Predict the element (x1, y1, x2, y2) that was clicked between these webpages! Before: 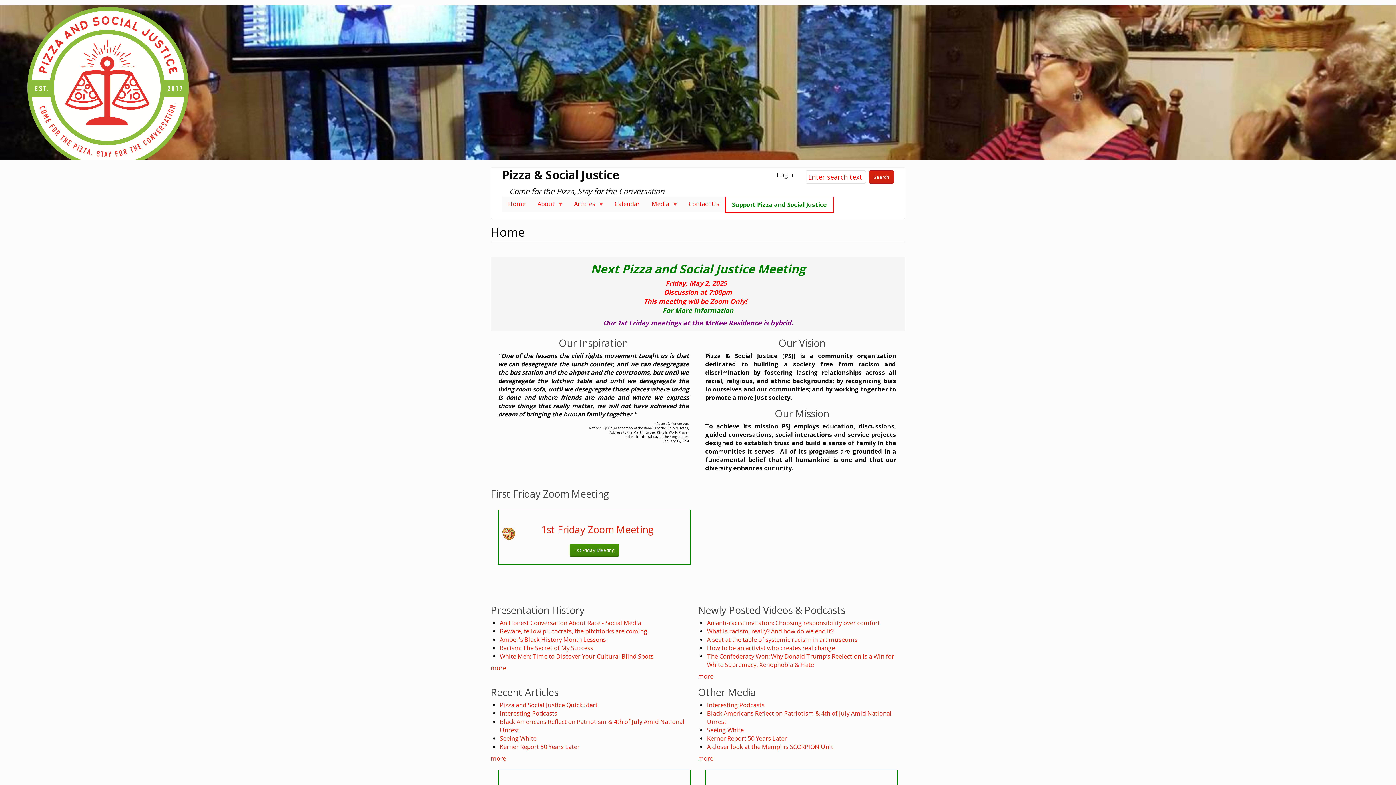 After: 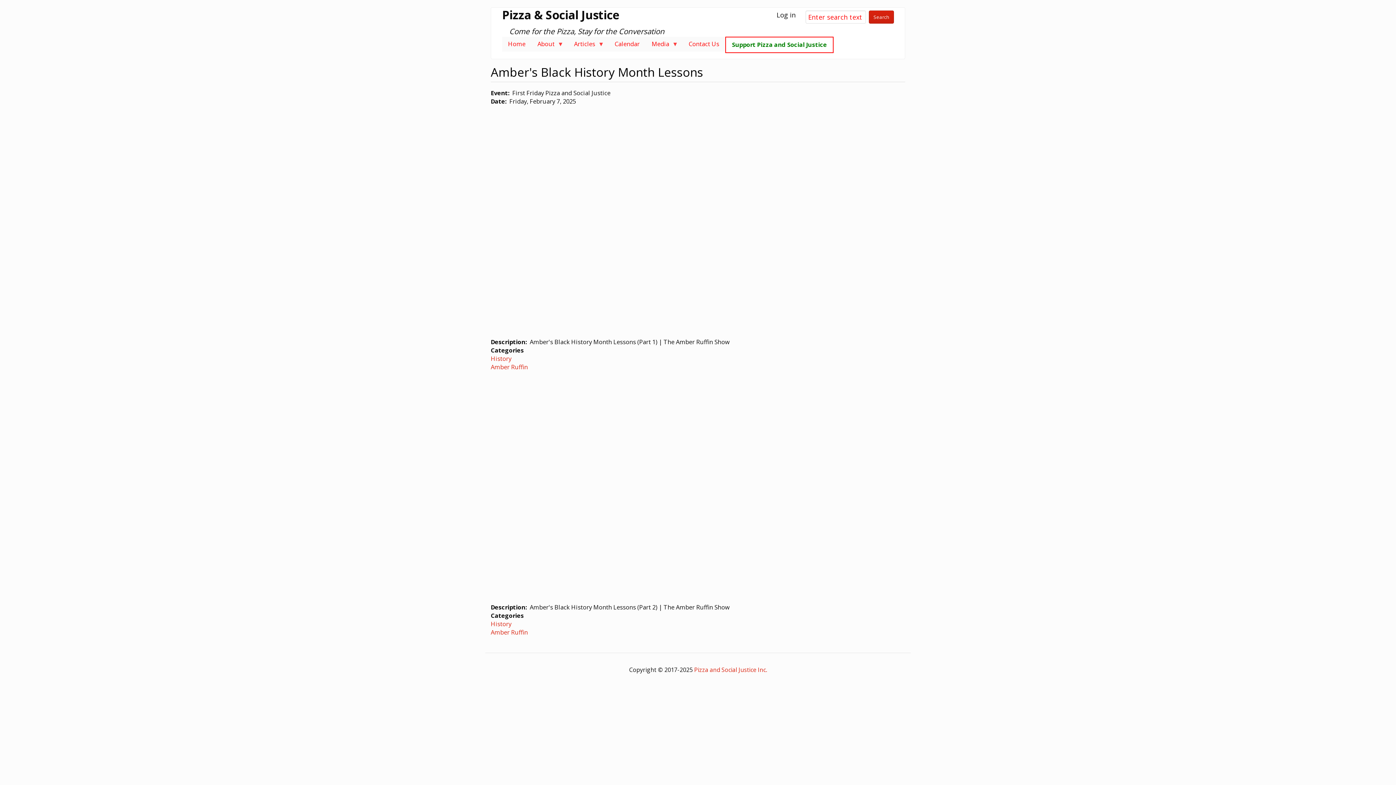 Action: bbox: (499, 635, 606, 644) label: Amber's Black History Month Lessons